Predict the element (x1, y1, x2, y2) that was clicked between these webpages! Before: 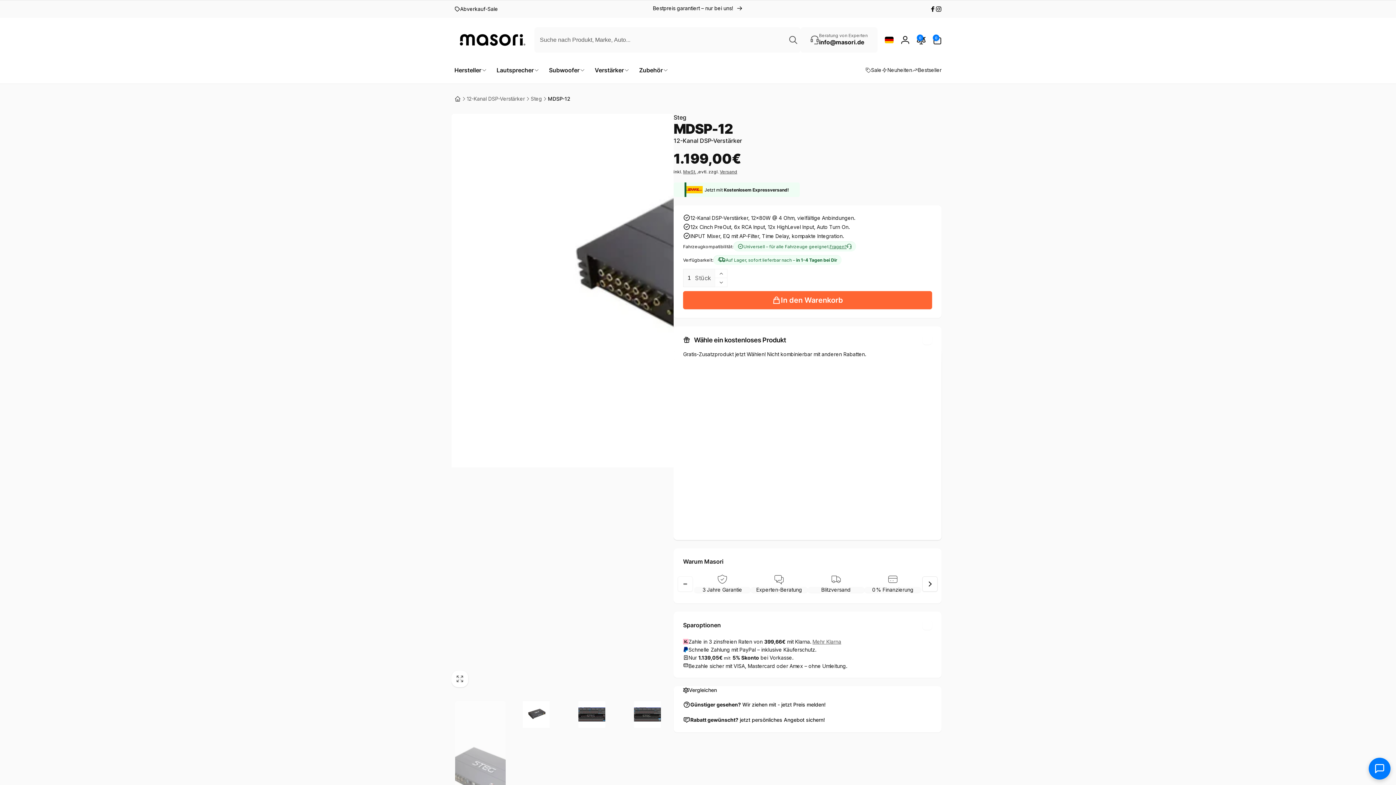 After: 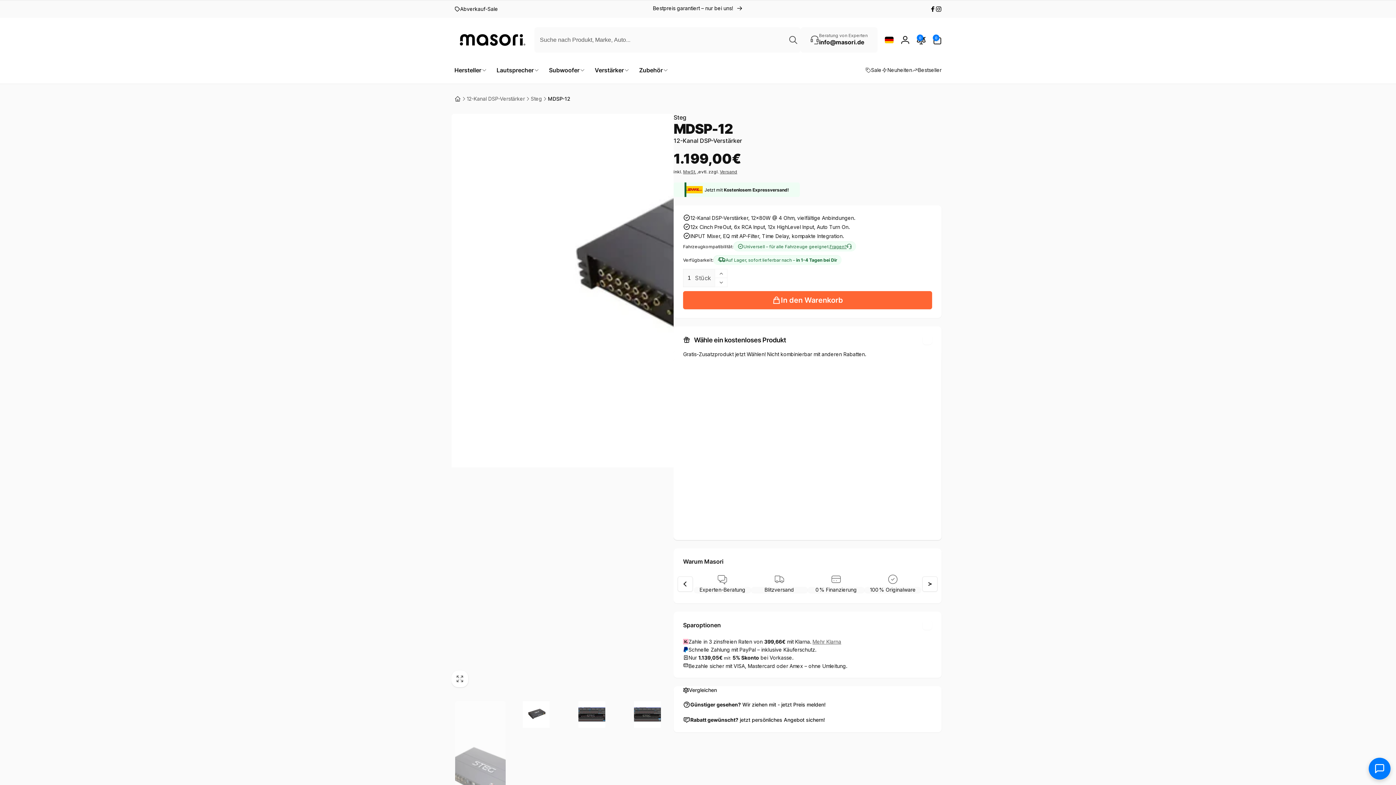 Action: label: Nach rechts schieben bbox: (922, 576, 937, 592)